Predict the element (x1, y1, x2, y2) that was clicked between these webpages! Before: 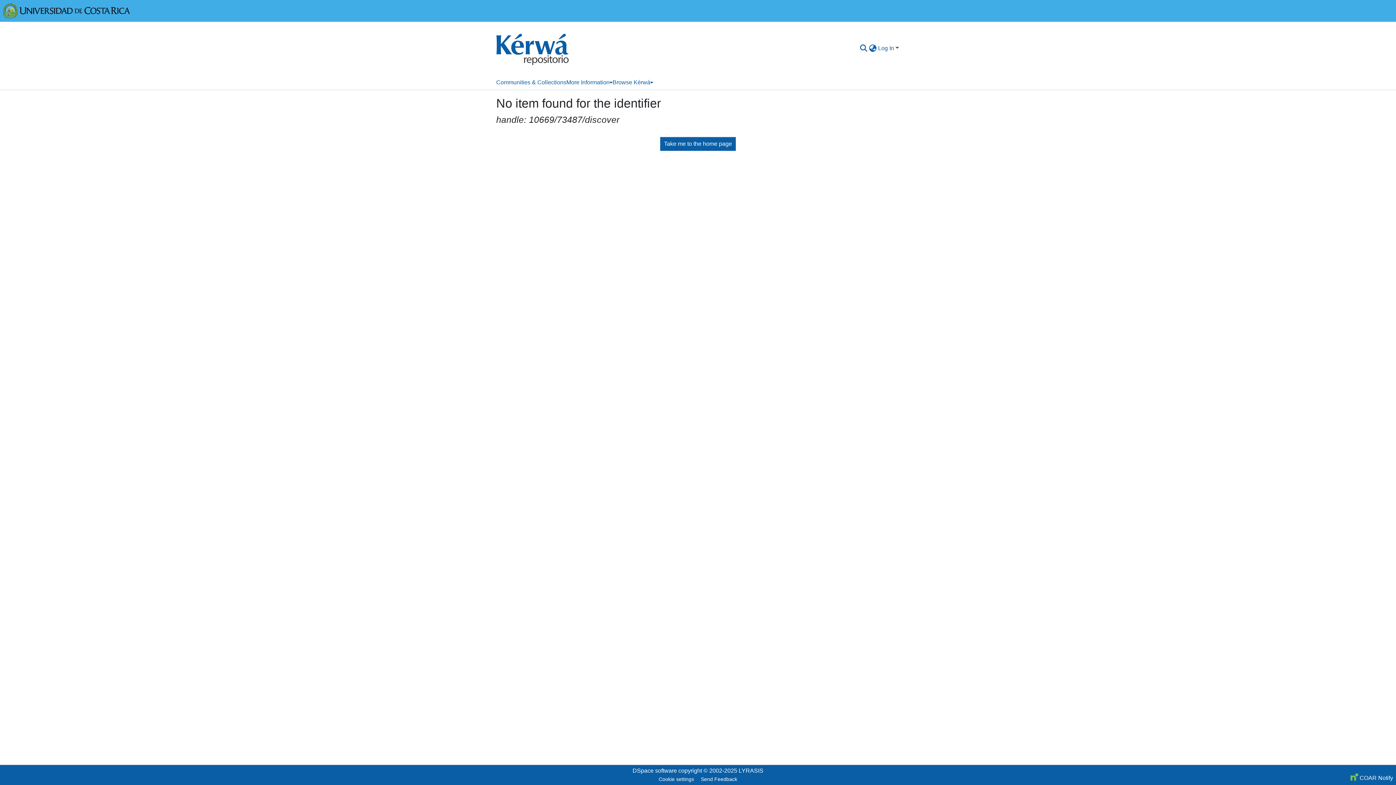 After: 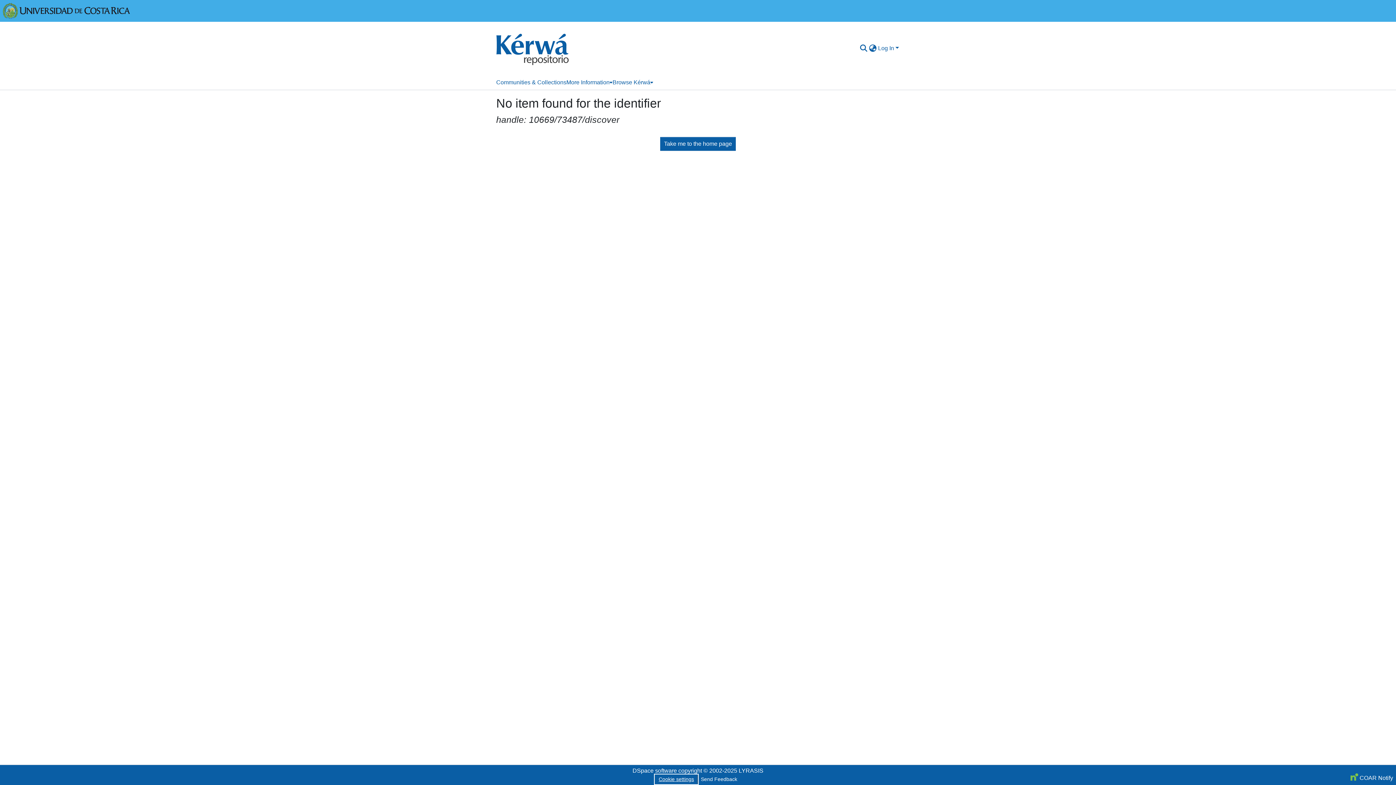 Action: label: Cookie settings bbox: (655, 775, 697, 784)